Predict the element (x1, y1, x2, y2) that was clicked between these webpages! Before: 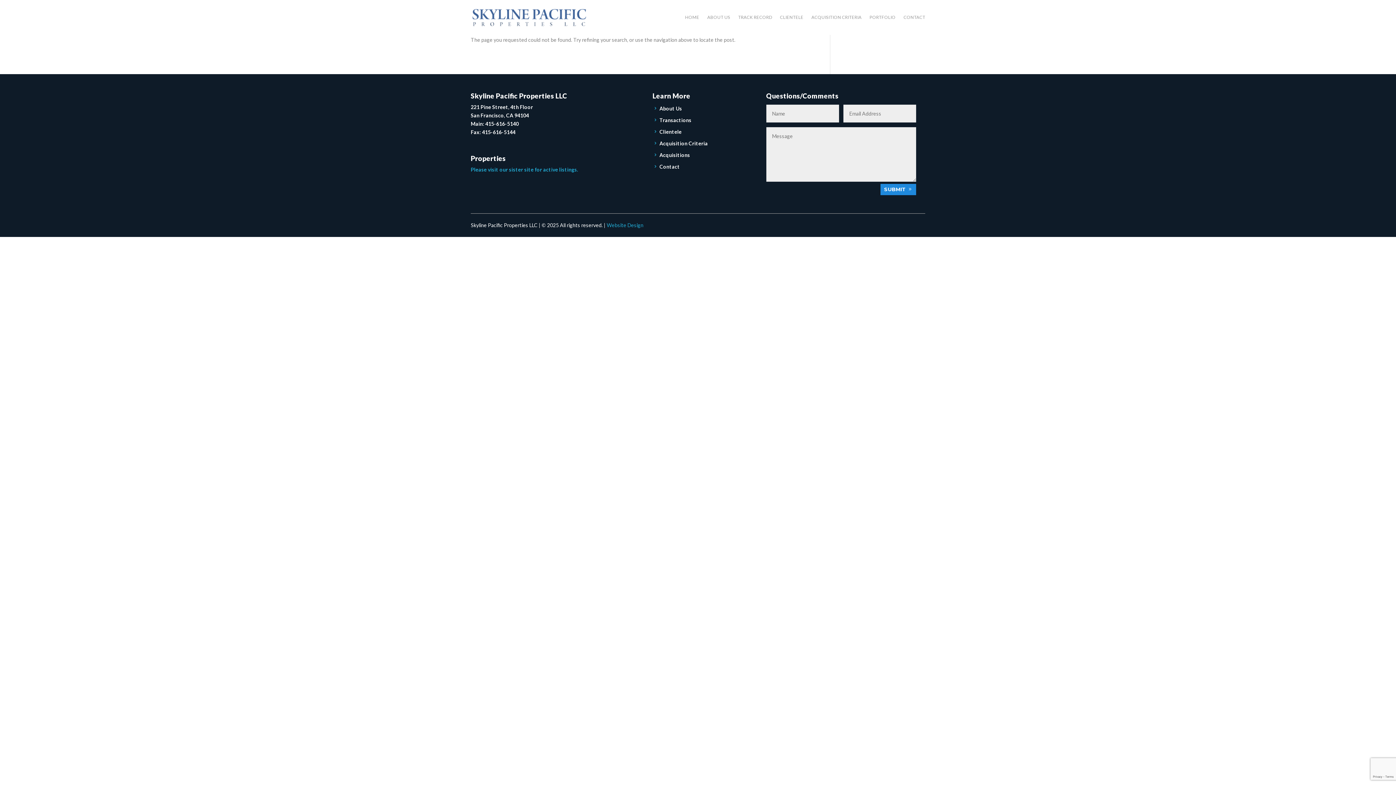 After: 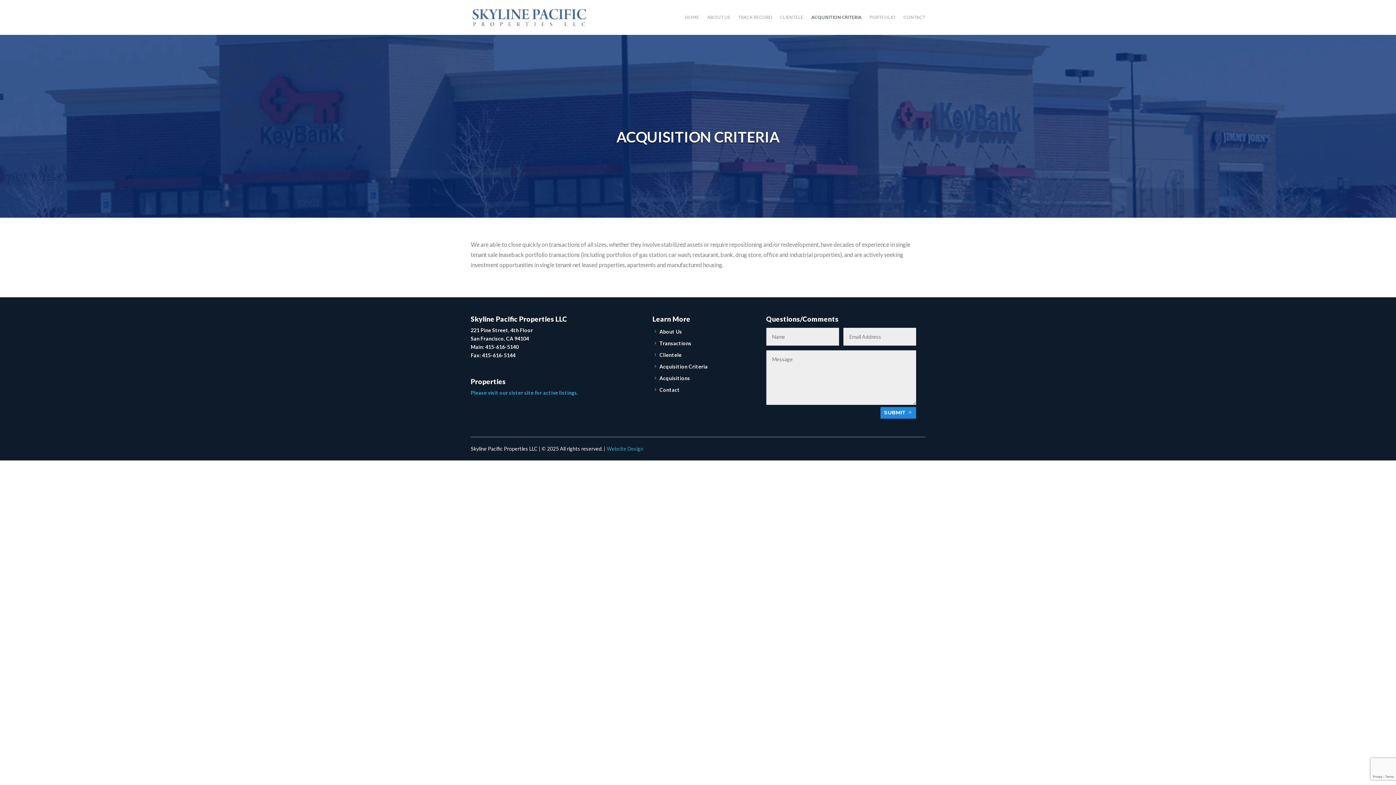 Action: label: ACQUISITION CRITERIA bbox: (811, 3, 861, 31)